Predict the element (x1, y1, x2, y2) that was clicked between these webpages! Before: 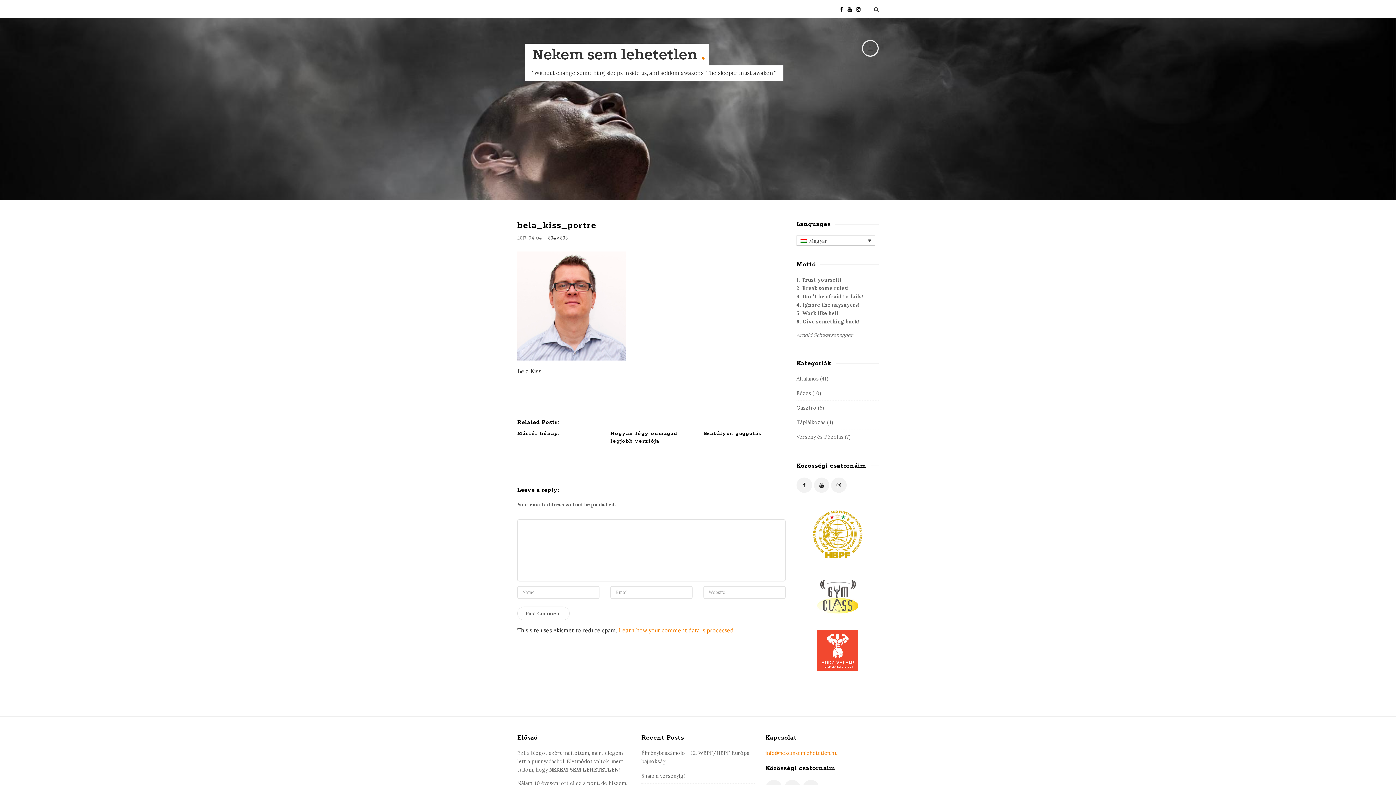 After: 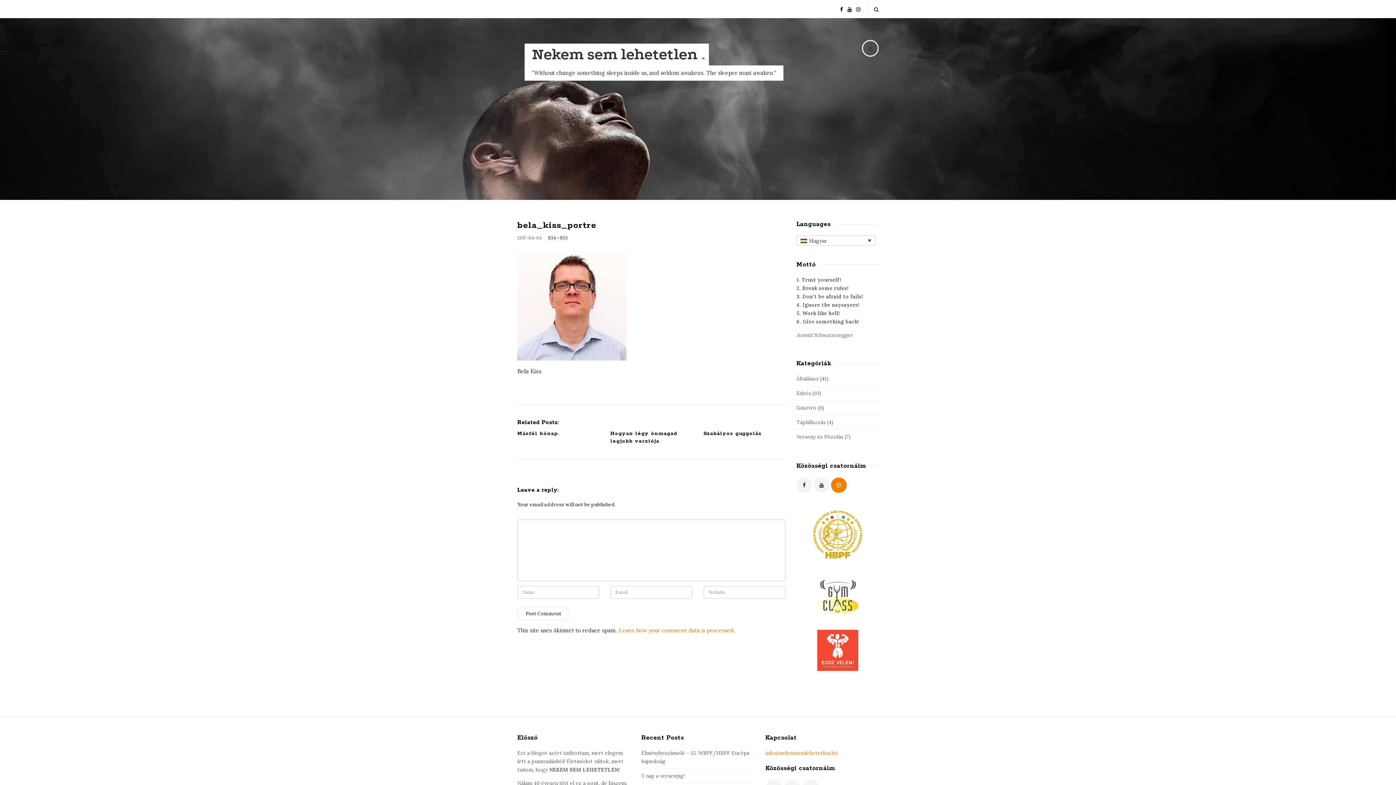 Action: bbox: (831, 477, 846, 493)